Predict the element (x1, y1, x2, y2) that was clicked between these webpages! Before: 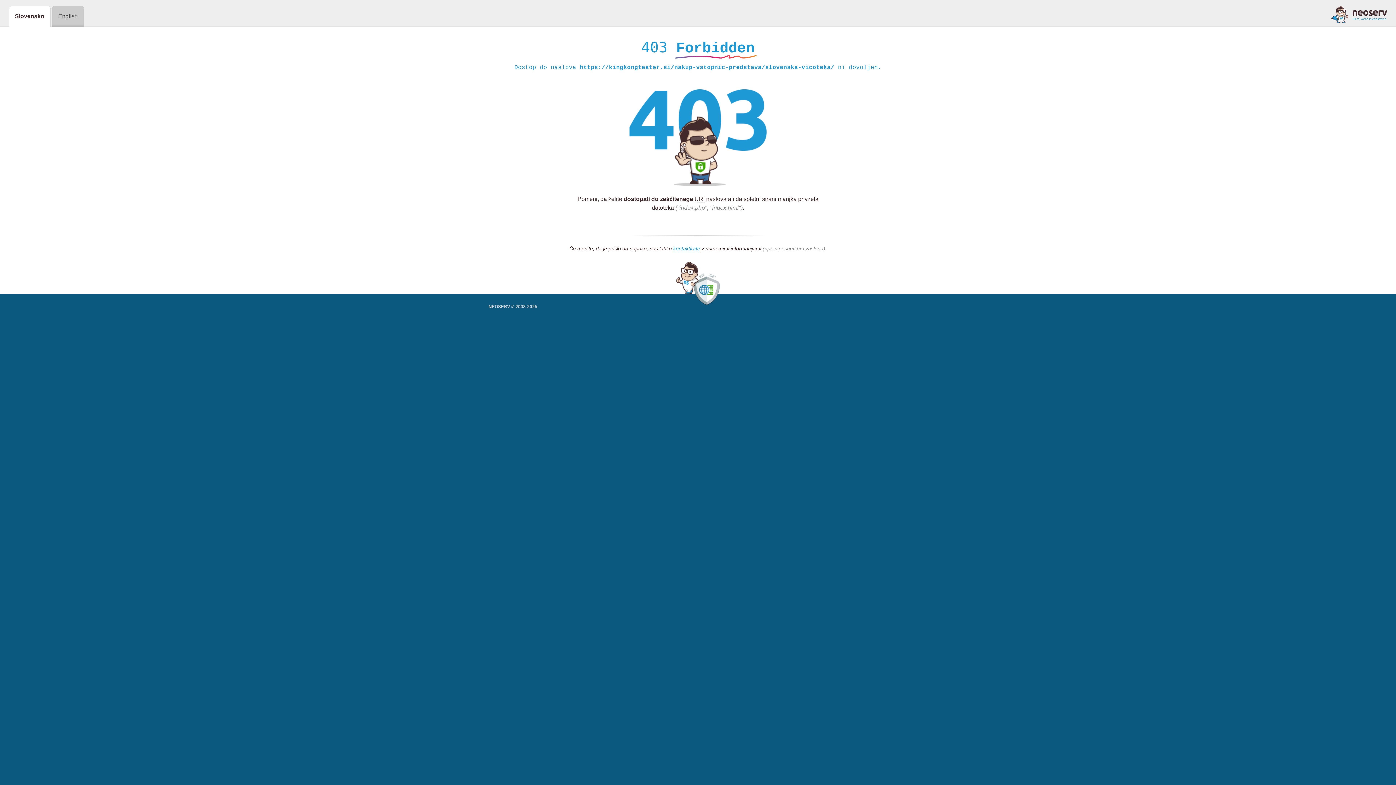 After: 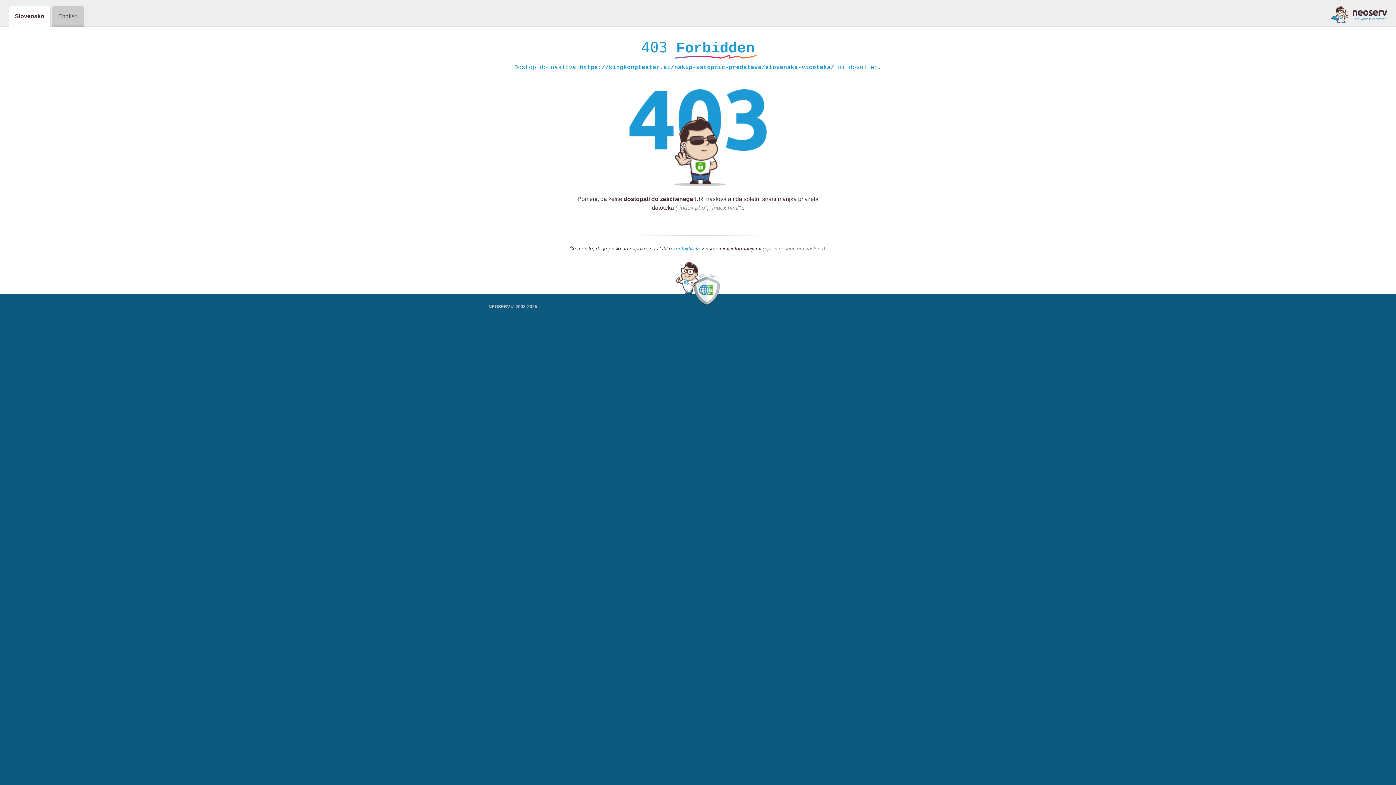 Action: label: kontaktirate bbox: (673, 245, 700, 252)